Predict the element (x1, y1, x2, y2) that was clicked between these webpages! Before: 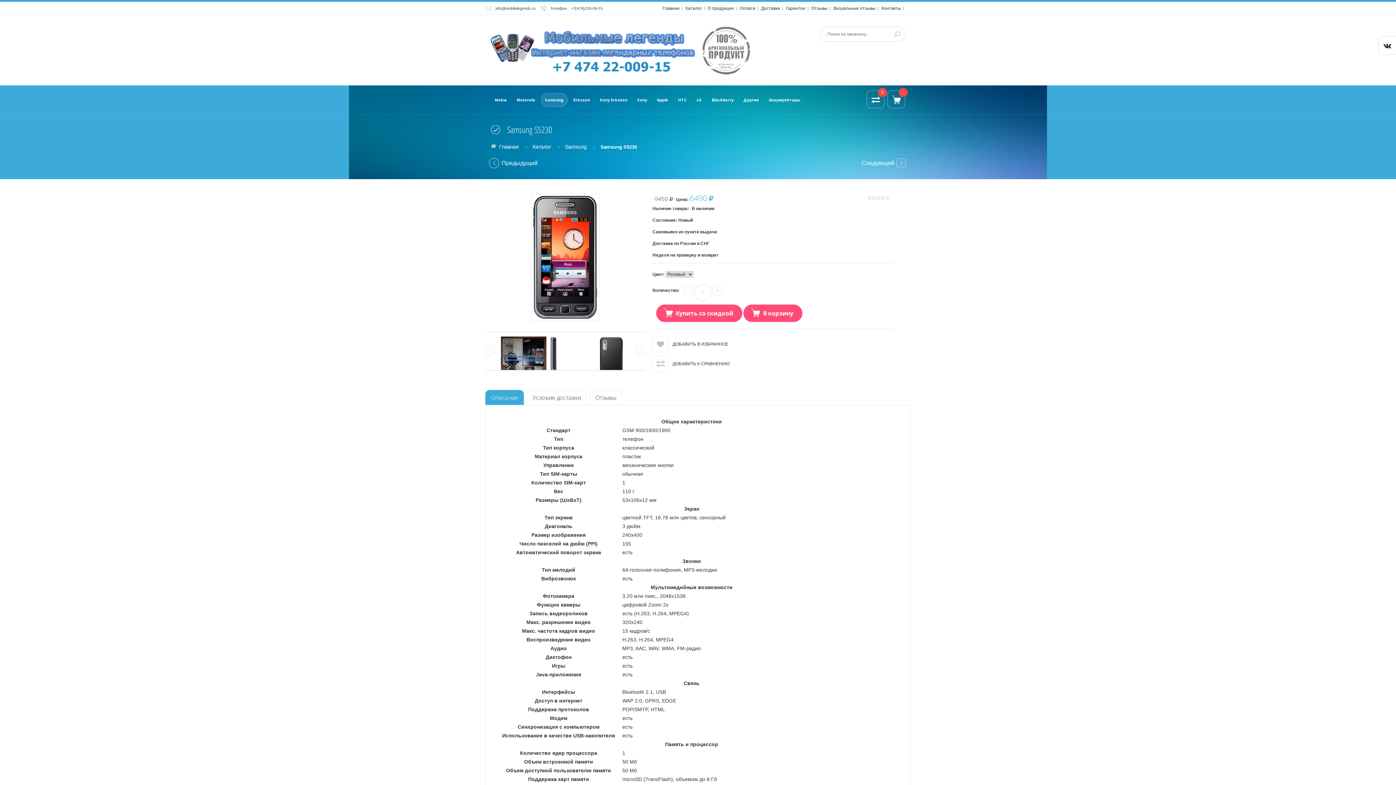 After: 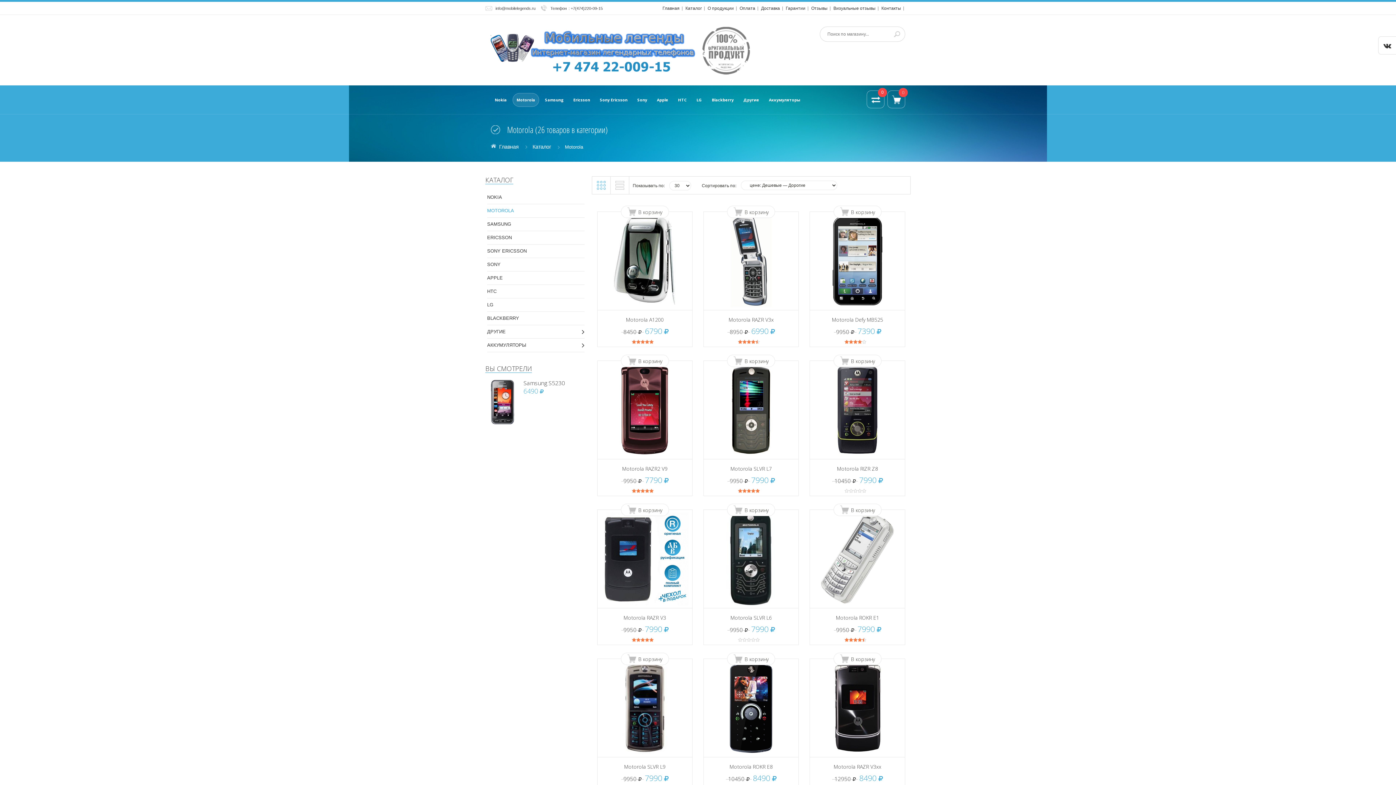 Action: bbox: (512, 93, 539, 106) label: Motorola